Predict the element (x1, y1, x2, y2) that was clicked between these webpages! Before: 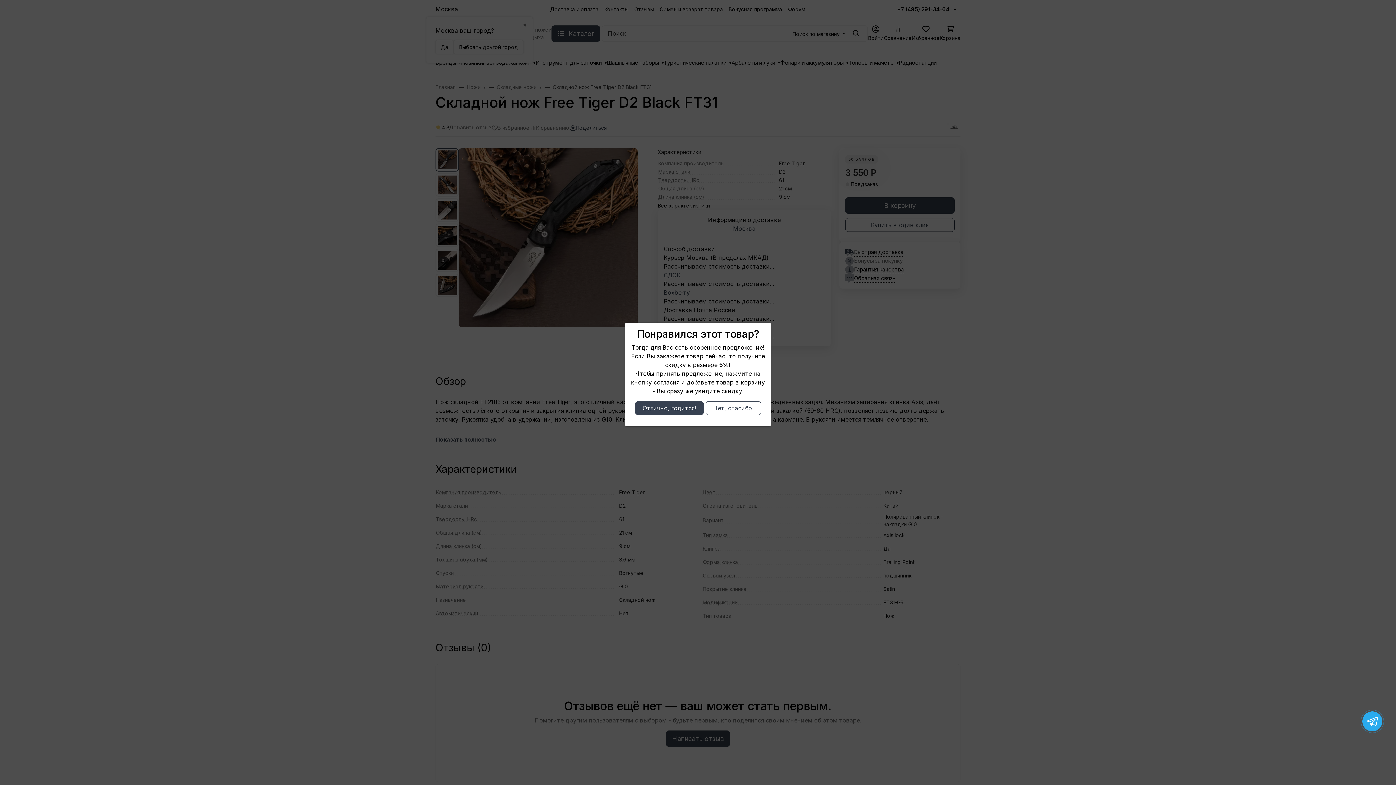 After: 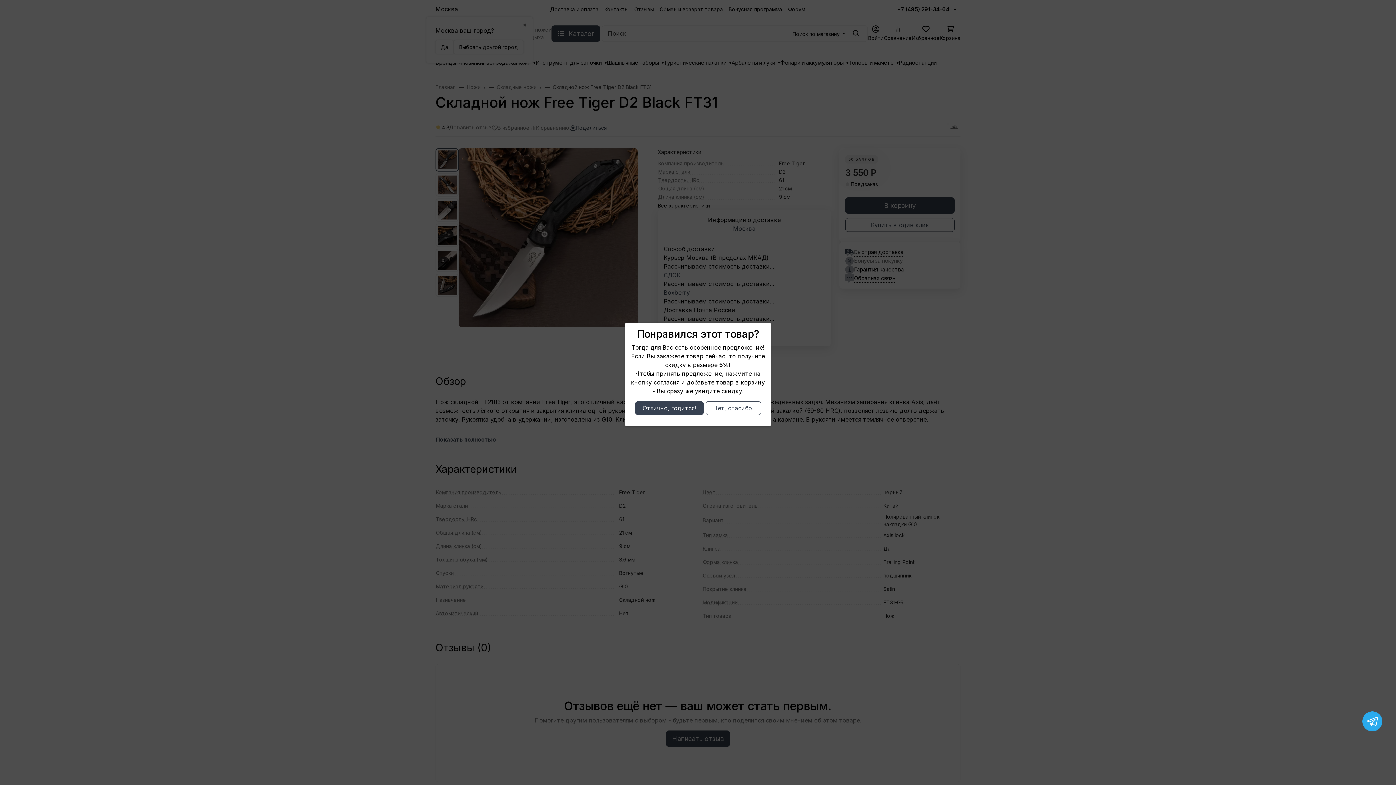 Action: bbox: (1362, 711, 1382, 731)